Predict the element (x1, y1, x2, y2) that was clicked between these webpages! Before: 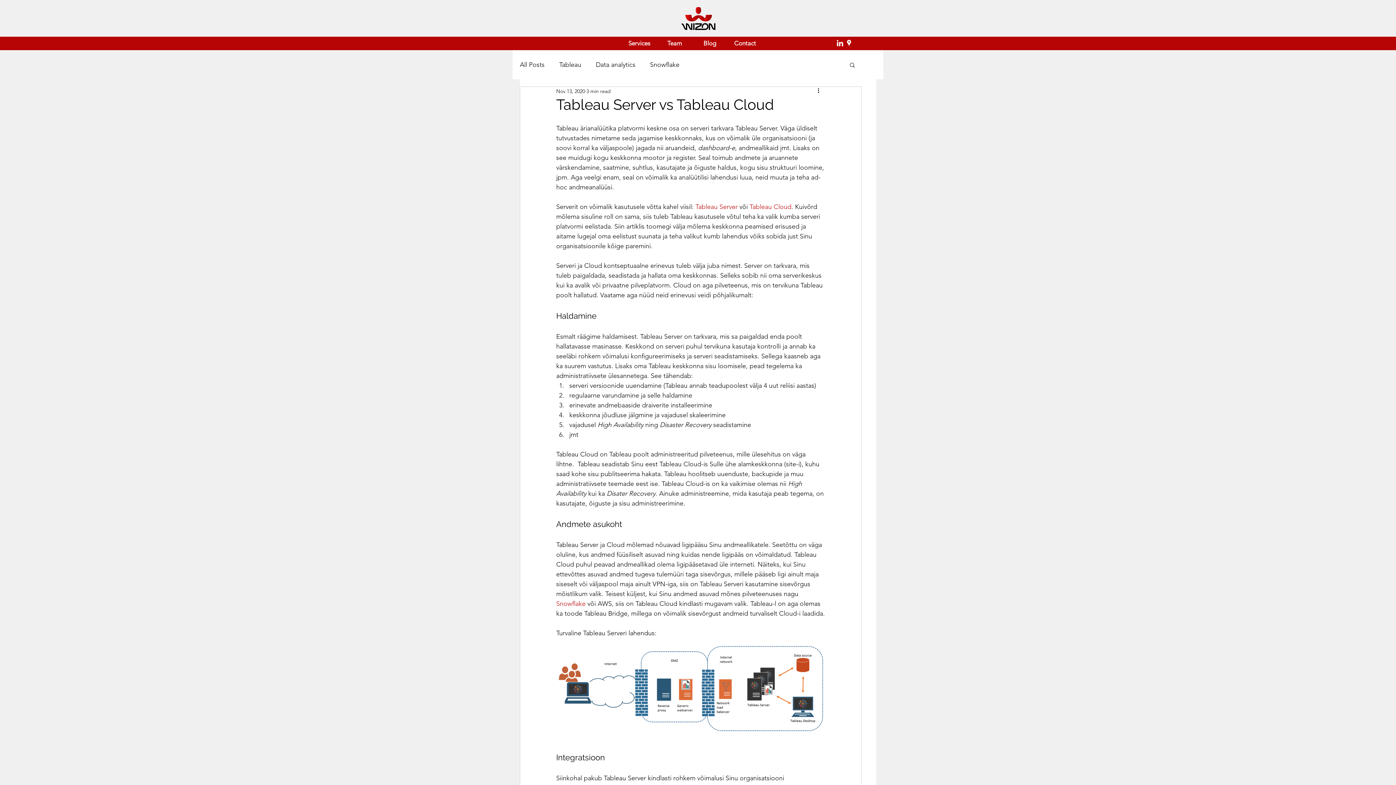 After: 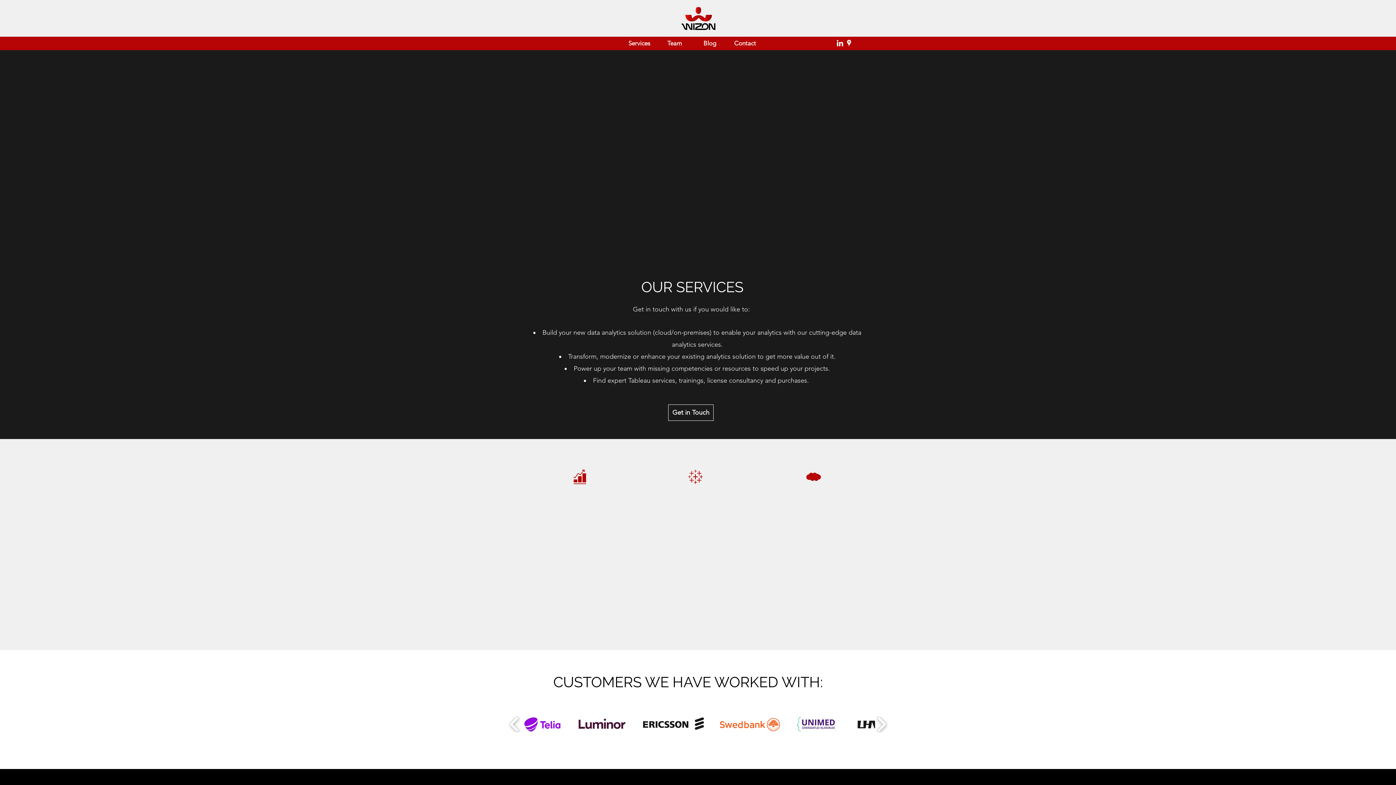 Action: bbox: (680, 5, 717, 31)